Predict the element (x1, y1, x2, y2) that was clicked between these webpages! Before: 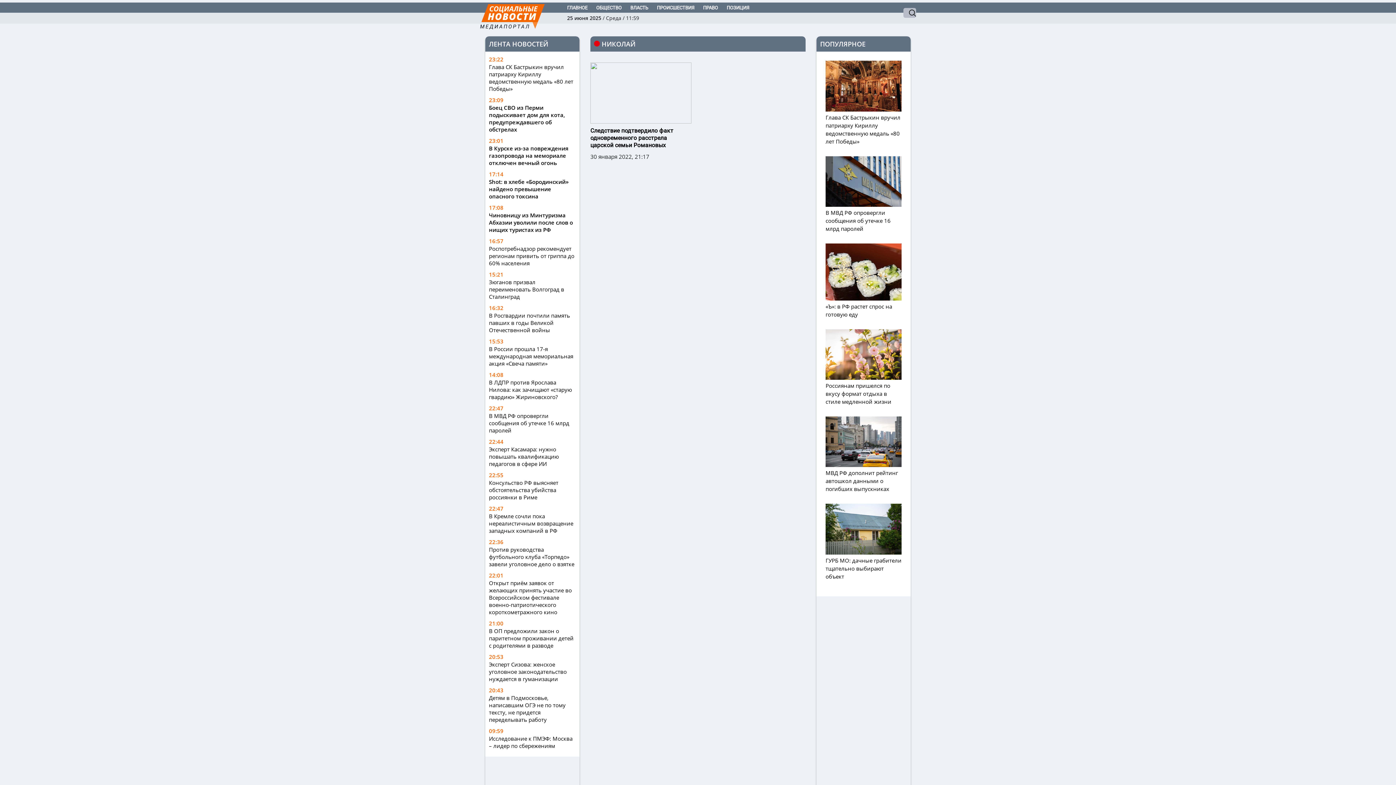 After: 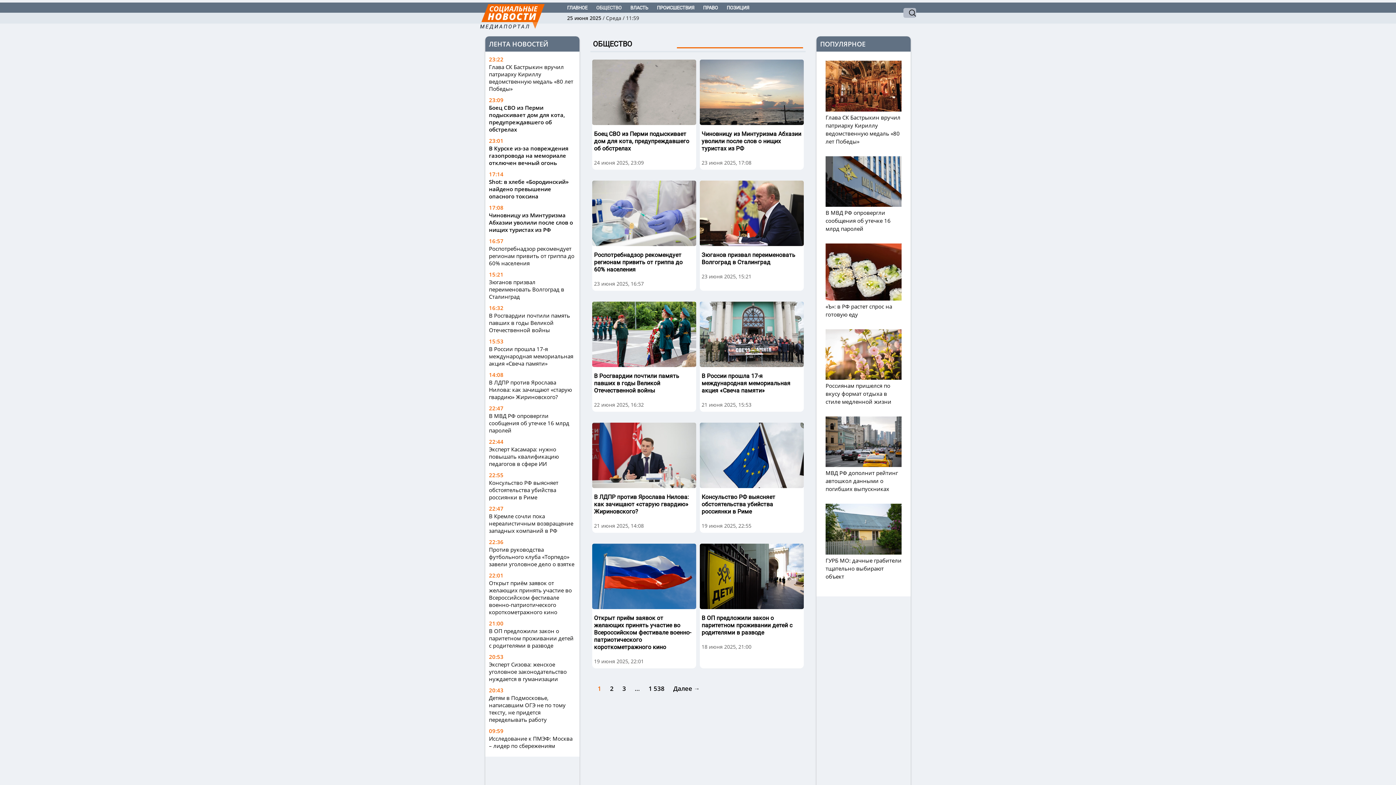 Action: label: ОБЩЕСТВО bbox: (592, 2, 625, 12)